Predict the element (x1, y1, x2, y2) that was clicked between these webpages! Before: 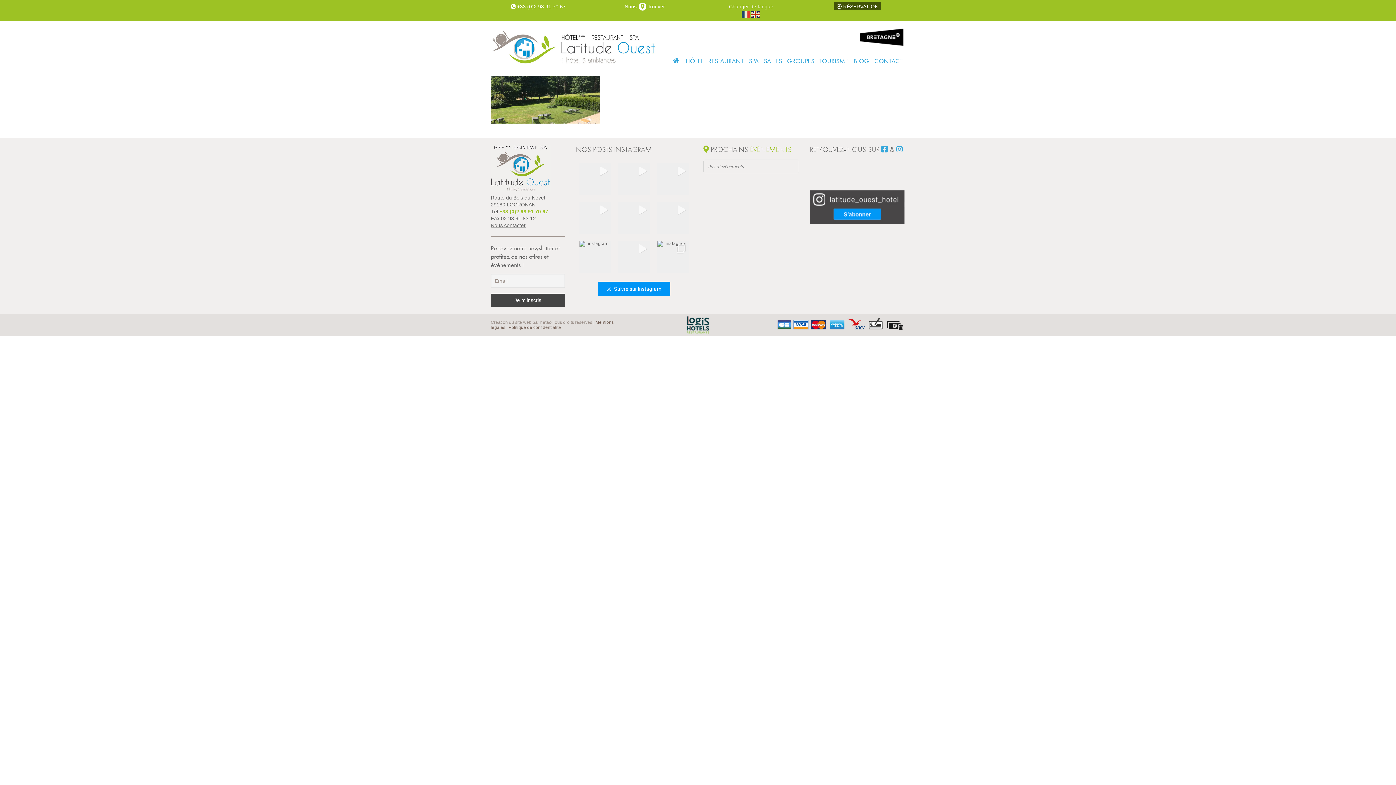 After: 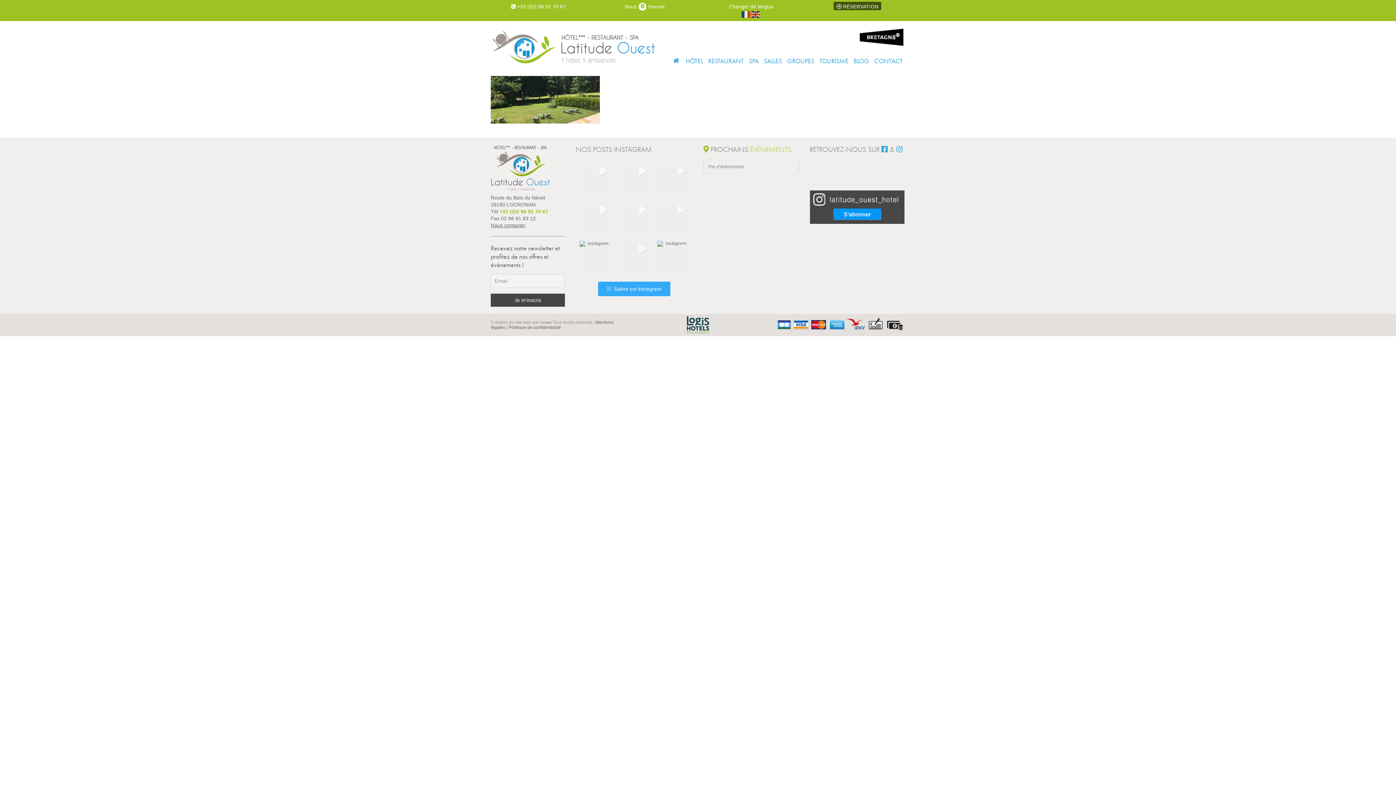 Action: bbox: (598, 281, 670, 296) label: Suivre sur Instagram